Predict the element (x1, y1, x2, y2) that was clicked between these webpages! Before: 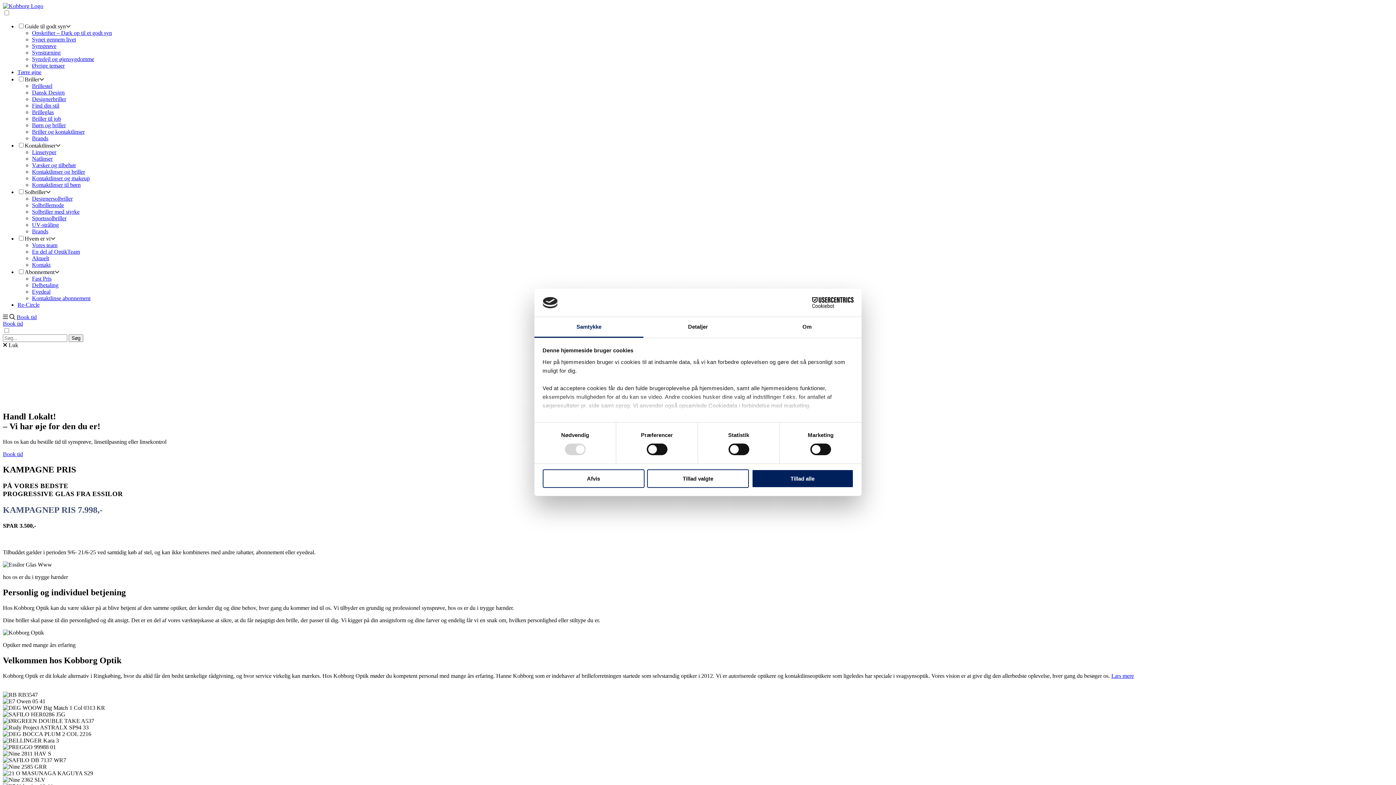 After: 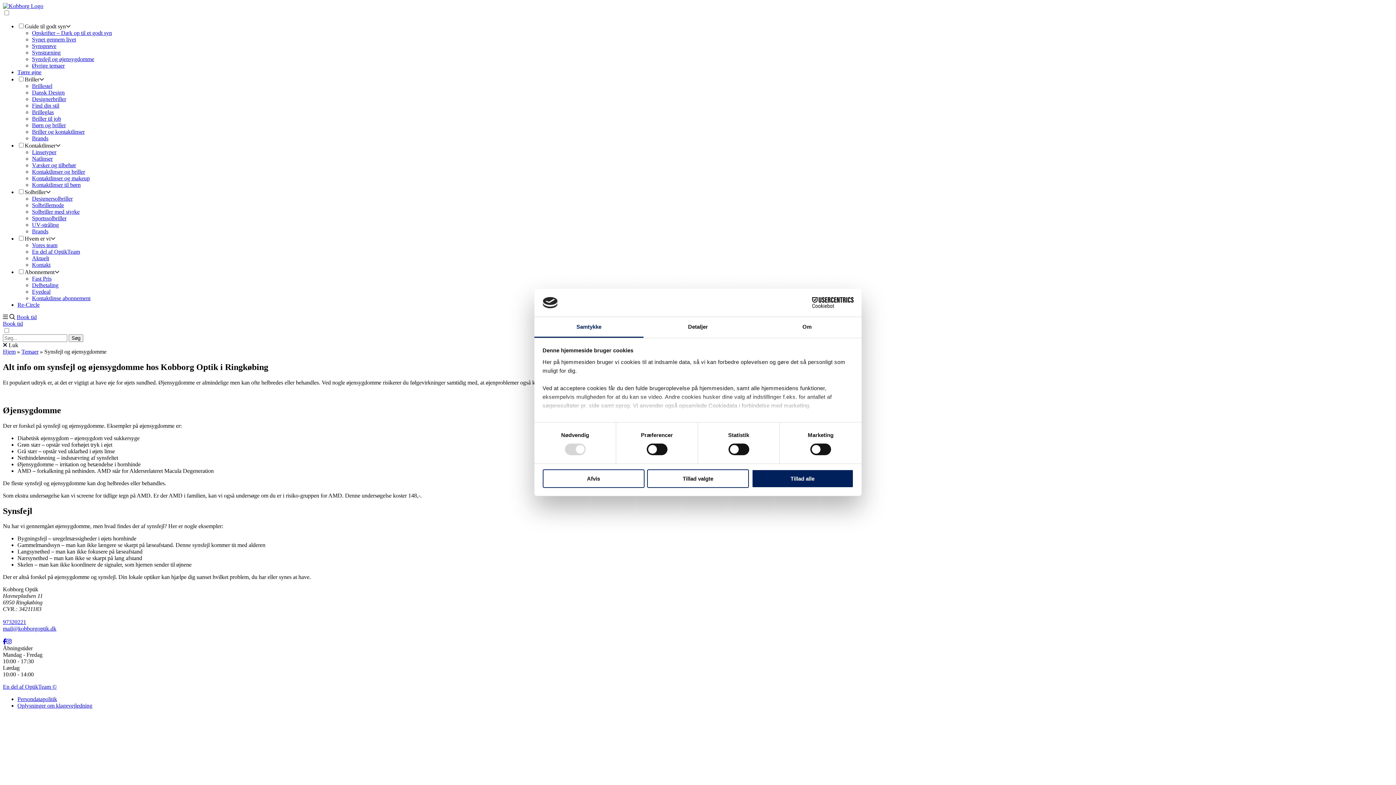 Action: label: Synsfejl og øjensygdomme bbox: (32, 56, 94, 62)